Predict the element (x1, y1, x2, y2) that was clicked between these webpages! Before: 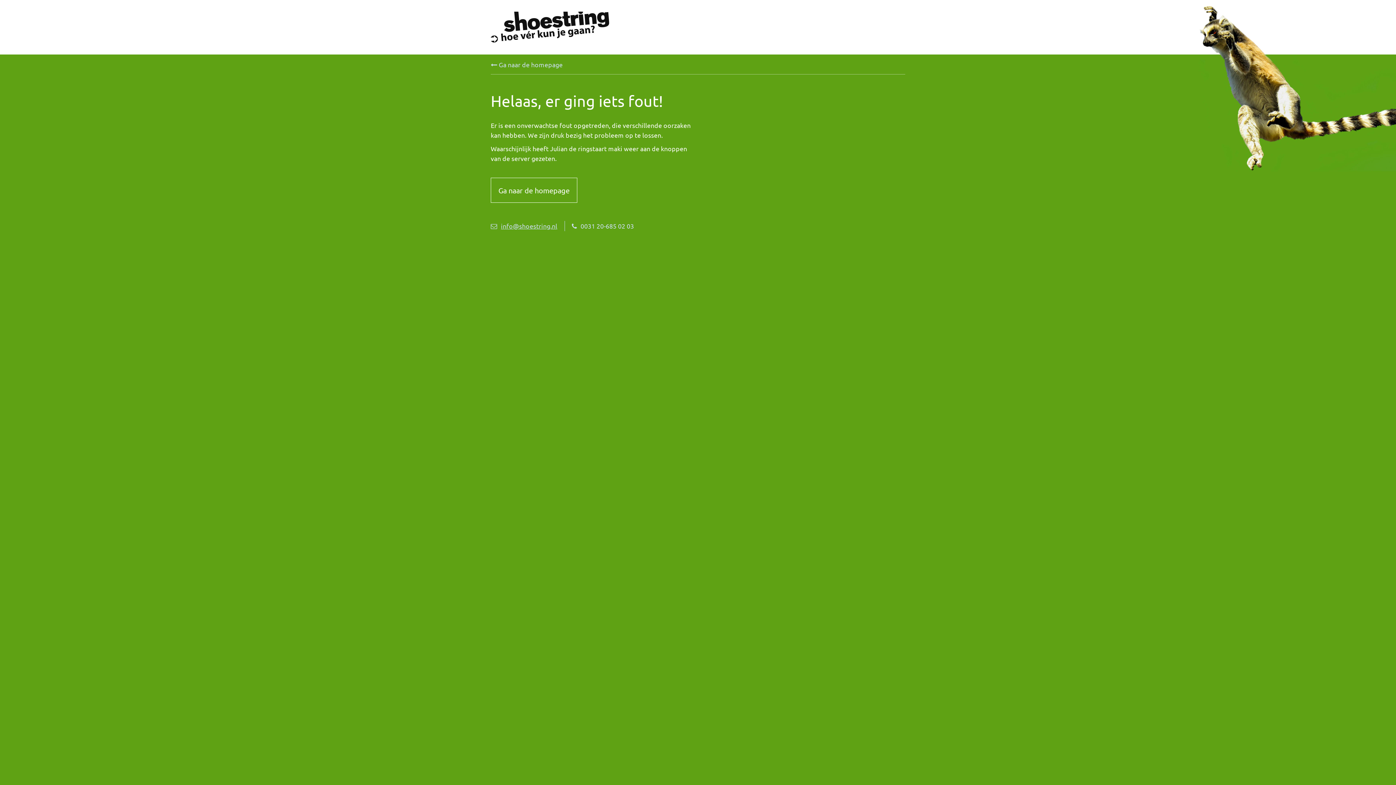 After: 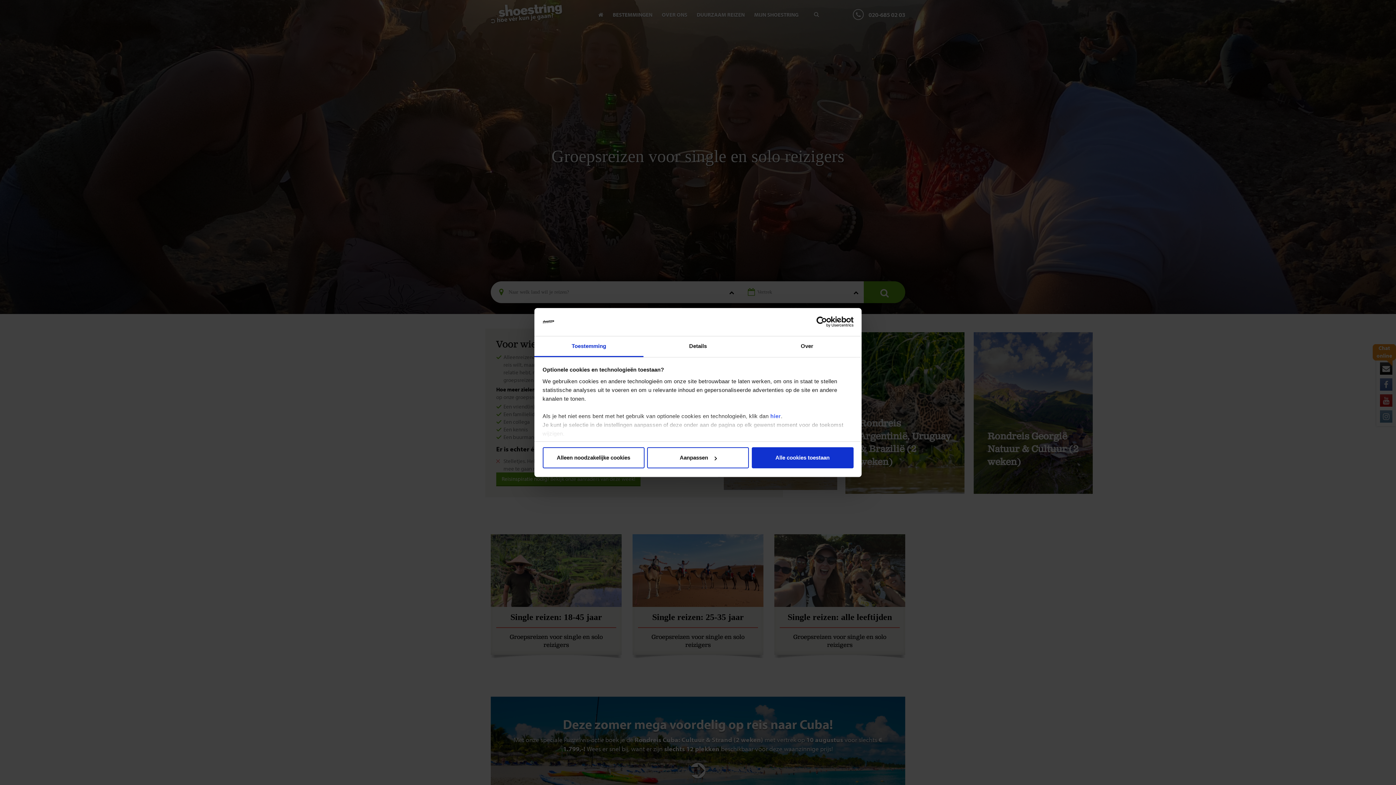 Action: bbox: (490, 54, 905, 74) label:  Ga naar de homepage